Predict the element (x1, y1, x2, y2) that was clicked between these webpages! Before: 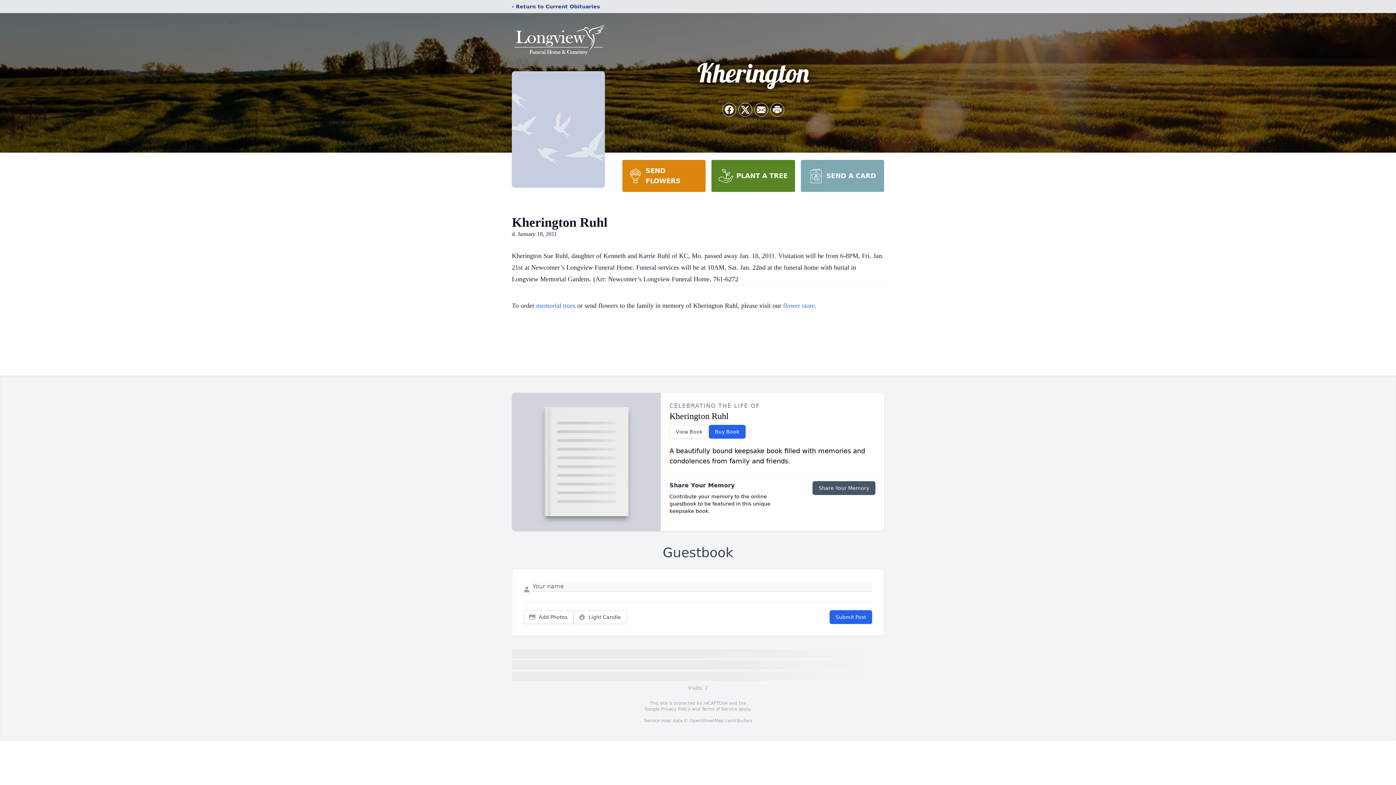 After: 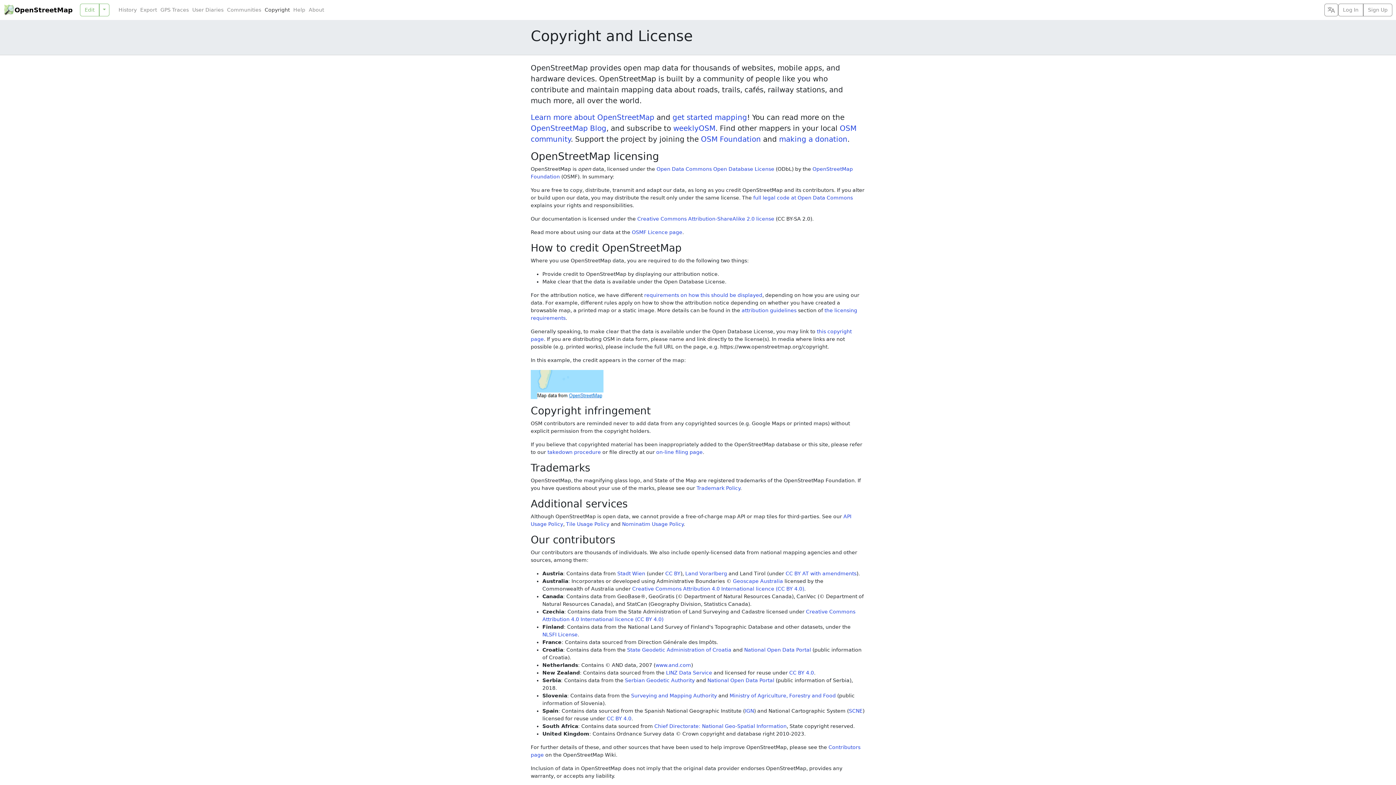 Action: bbox: (689, 718, 724, 723) label: OpenStreetMap